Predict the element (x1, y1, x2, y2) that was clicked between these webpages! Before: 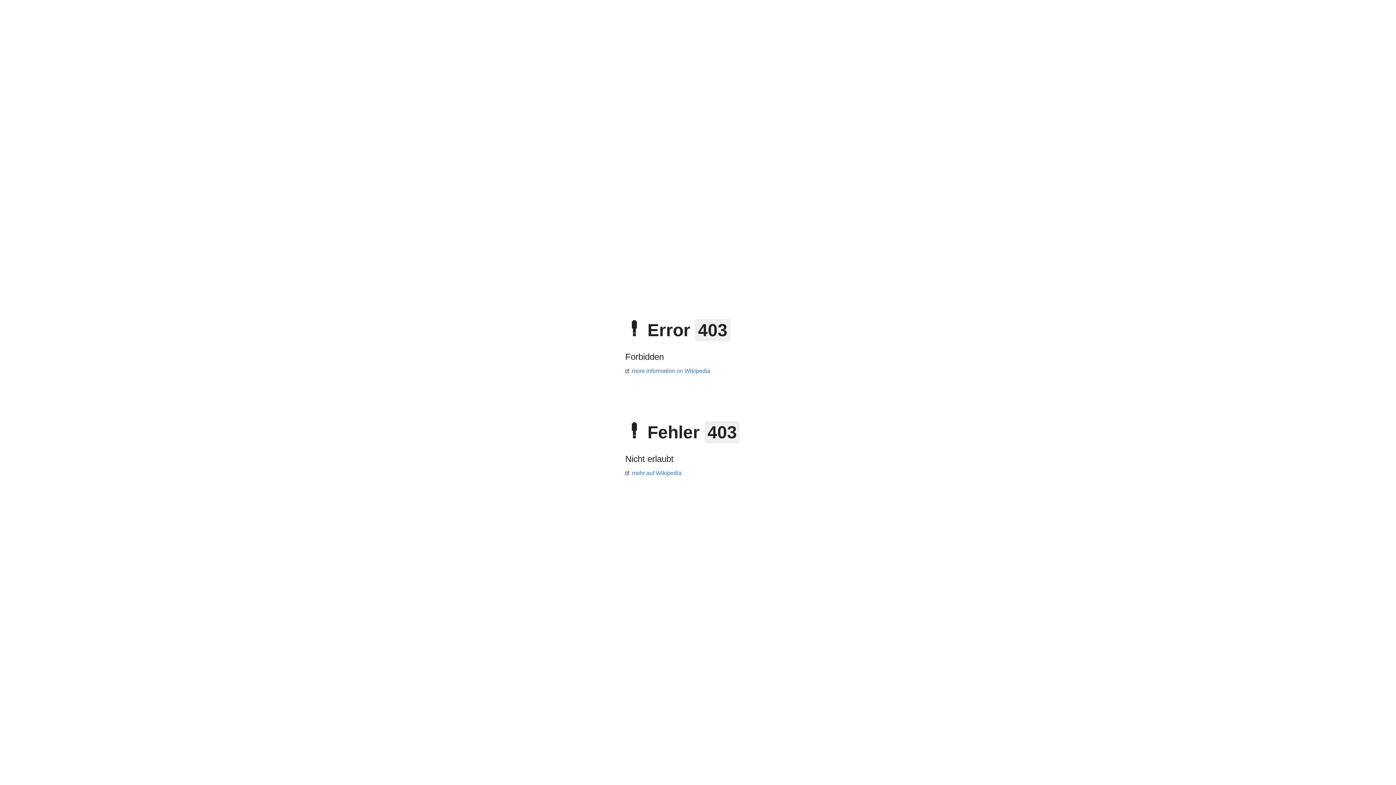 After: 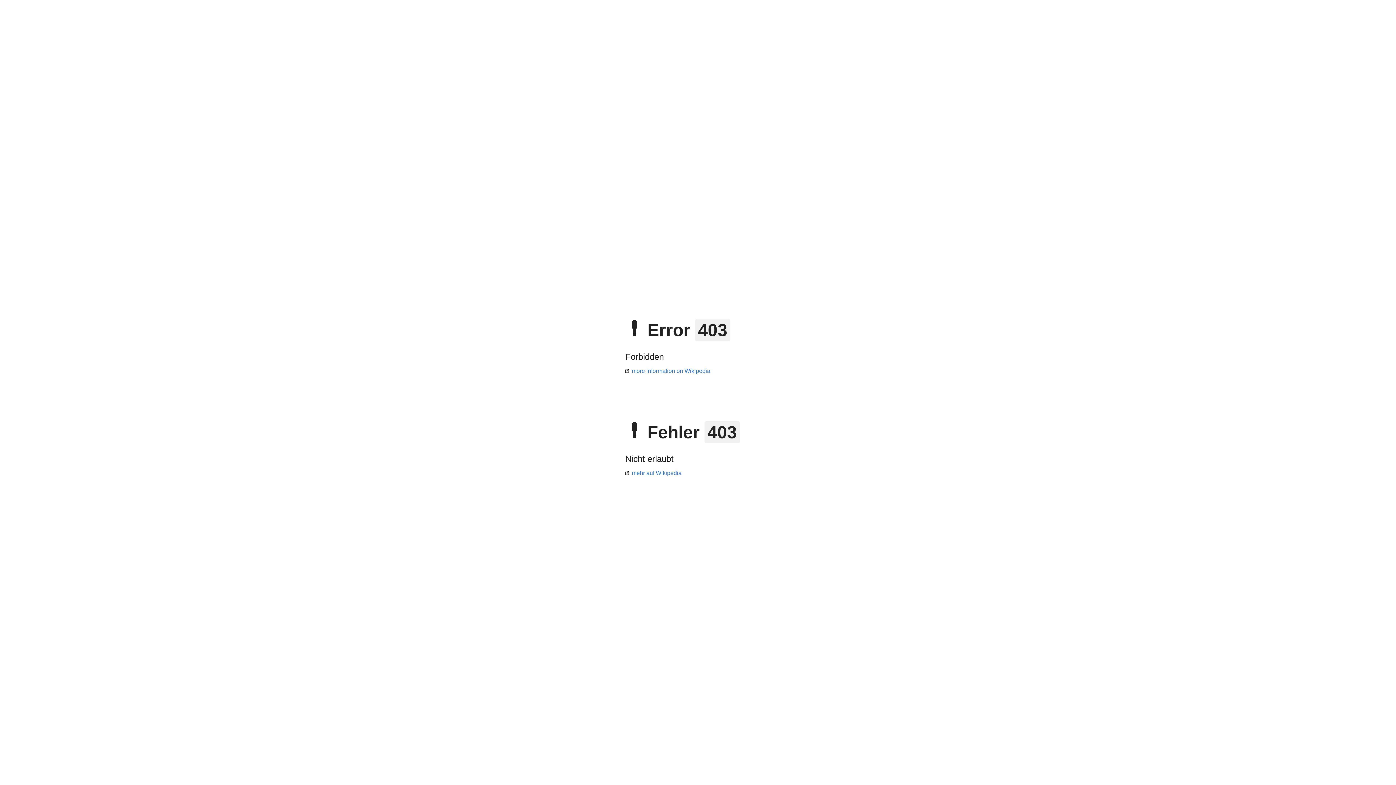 Action: bbox: (625, 470, 681, 476) label: mehr auf Wikipedia